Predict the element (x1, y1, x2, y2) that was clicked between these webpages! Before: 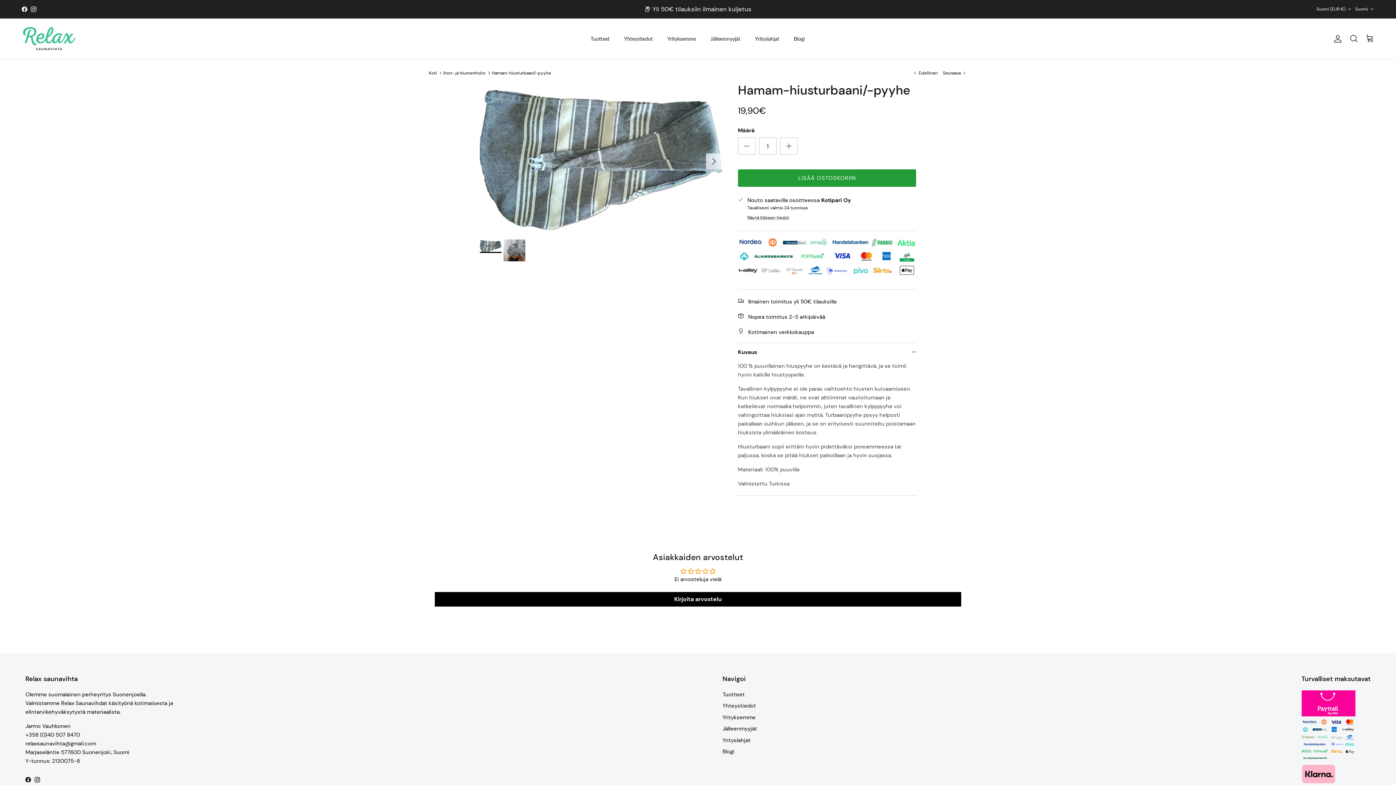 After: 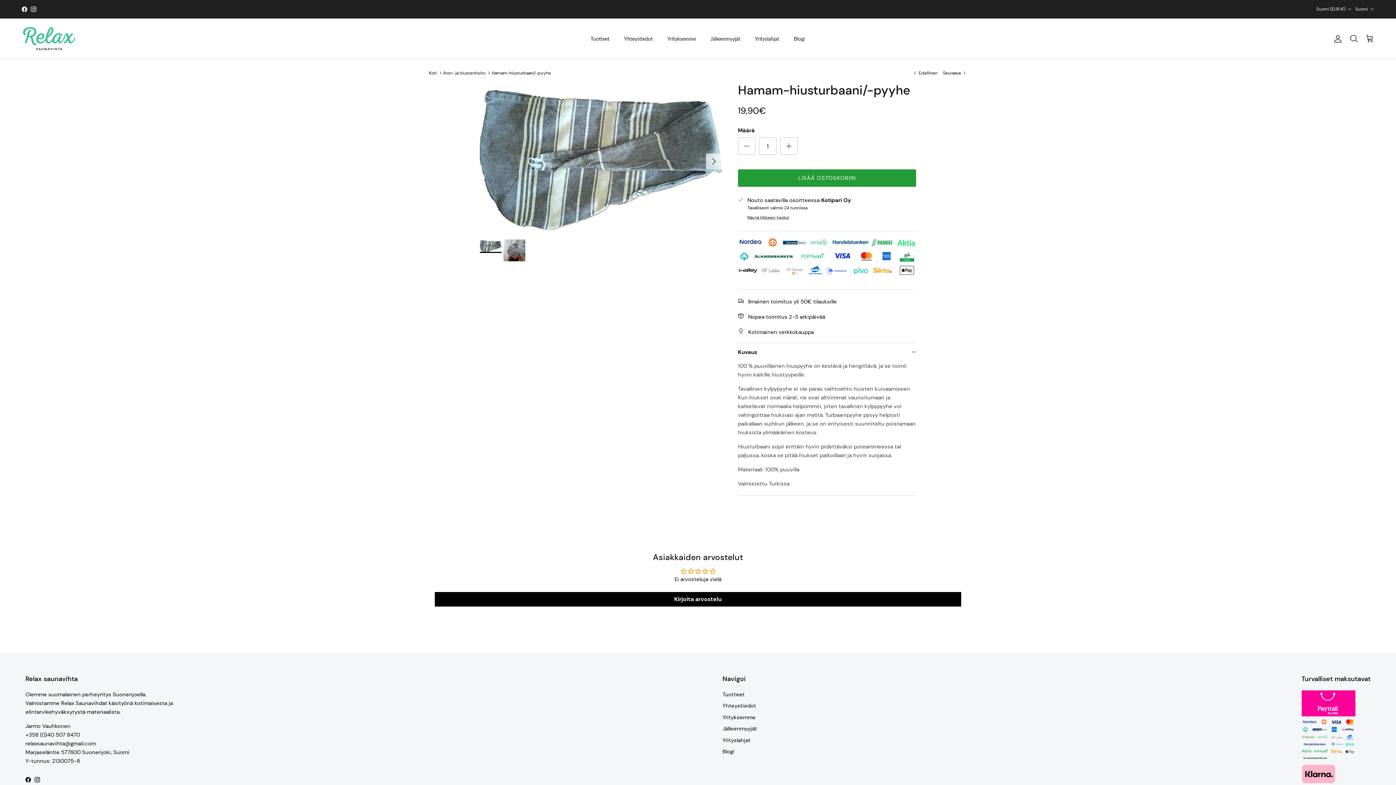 Action: bbox: (480, 239, 501, 253)